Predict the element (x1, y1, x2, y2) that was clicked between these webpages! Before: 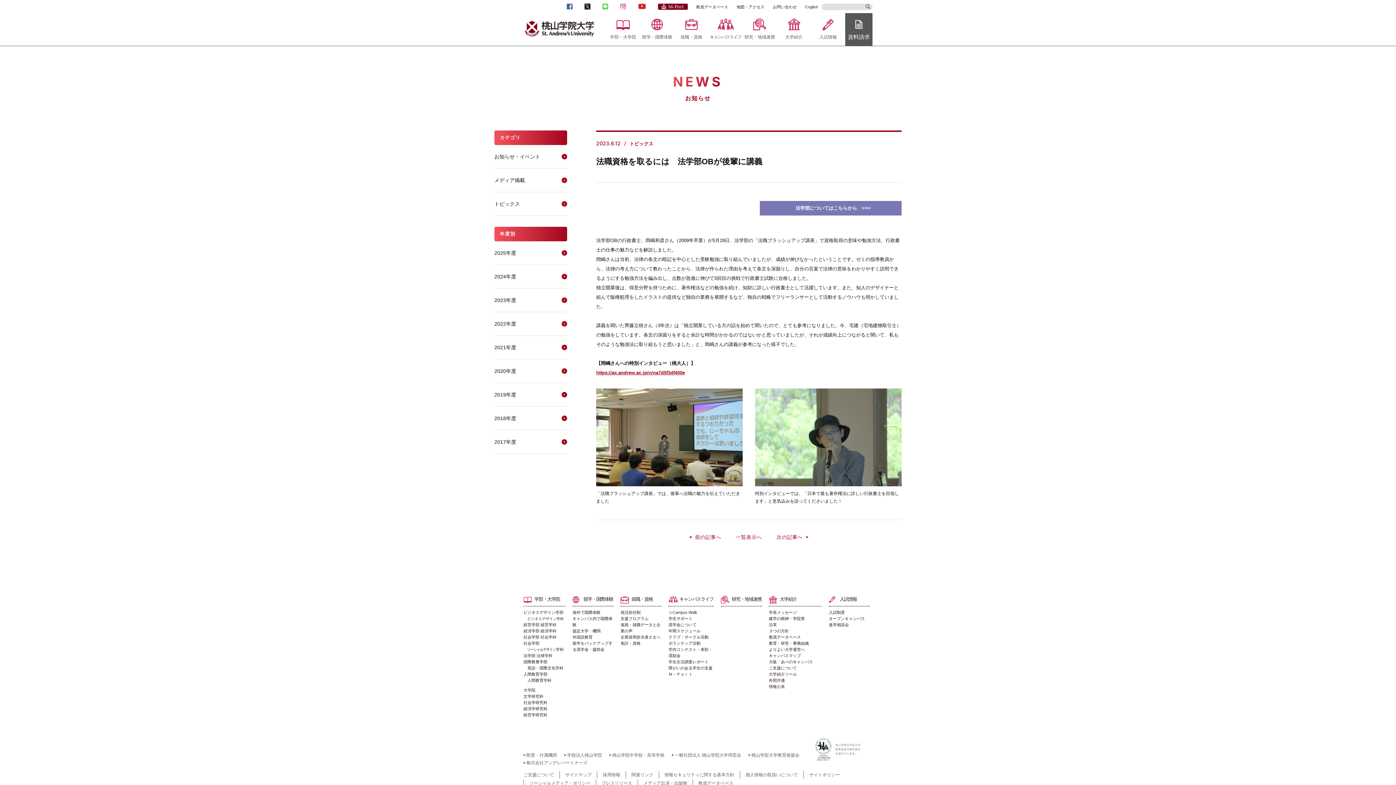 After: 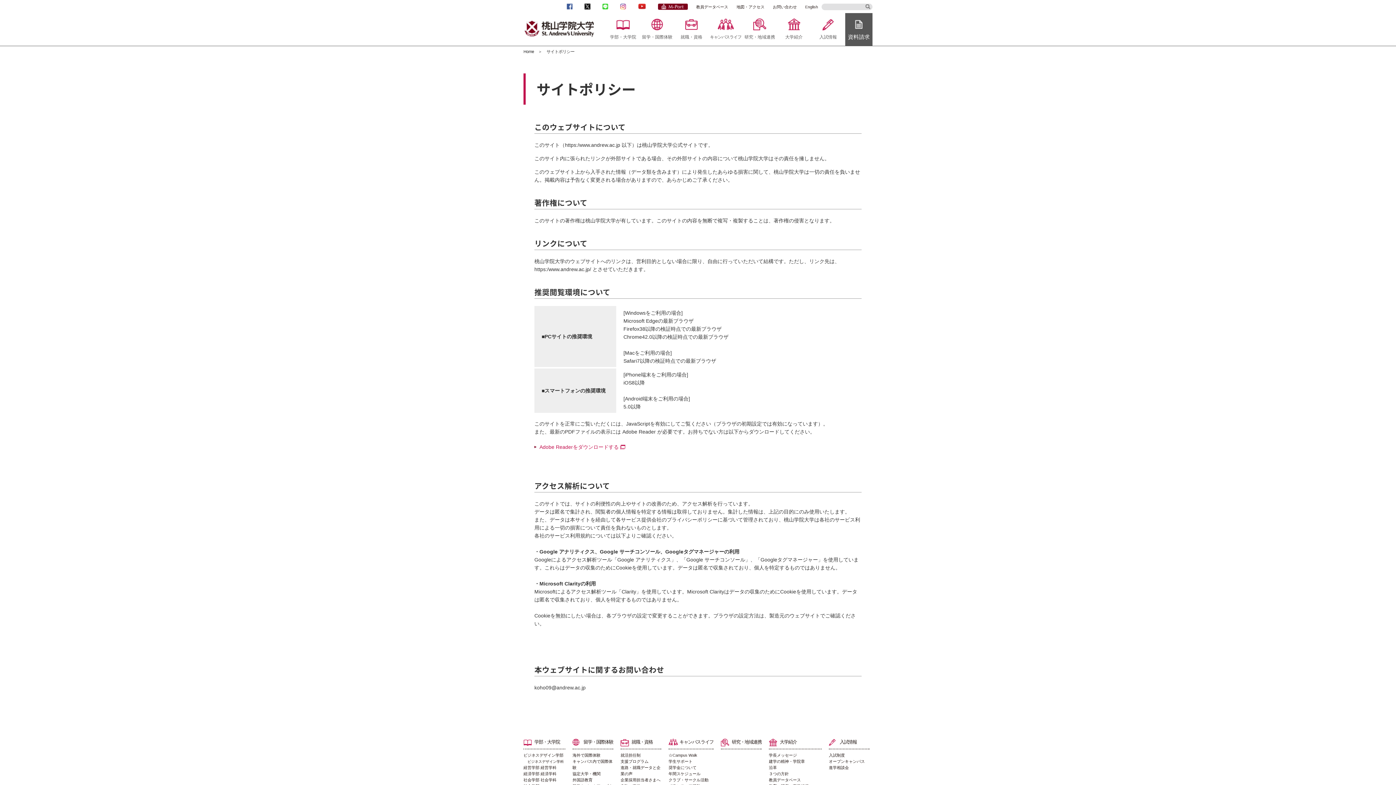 Action: label: サイトポリシー bbox: (803, 771, 845, 778)